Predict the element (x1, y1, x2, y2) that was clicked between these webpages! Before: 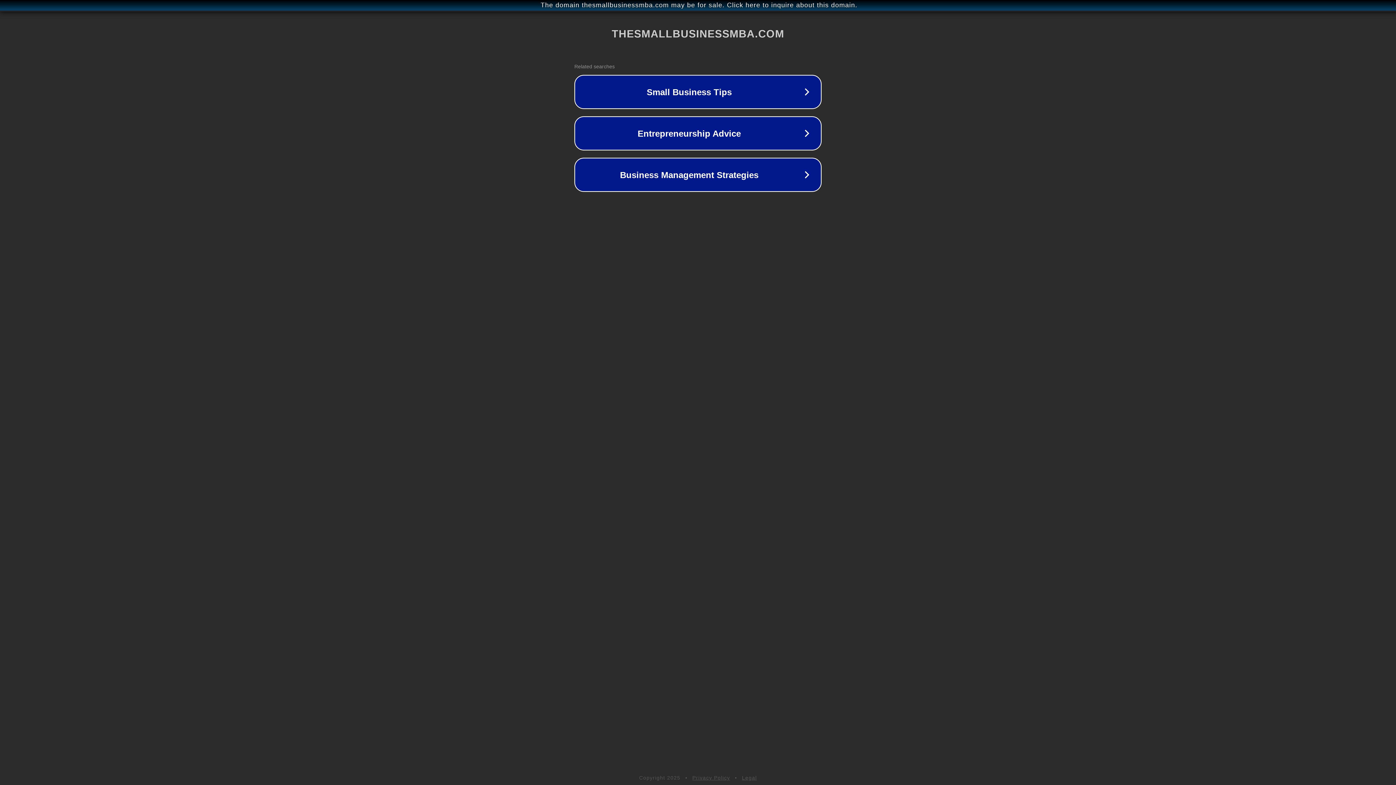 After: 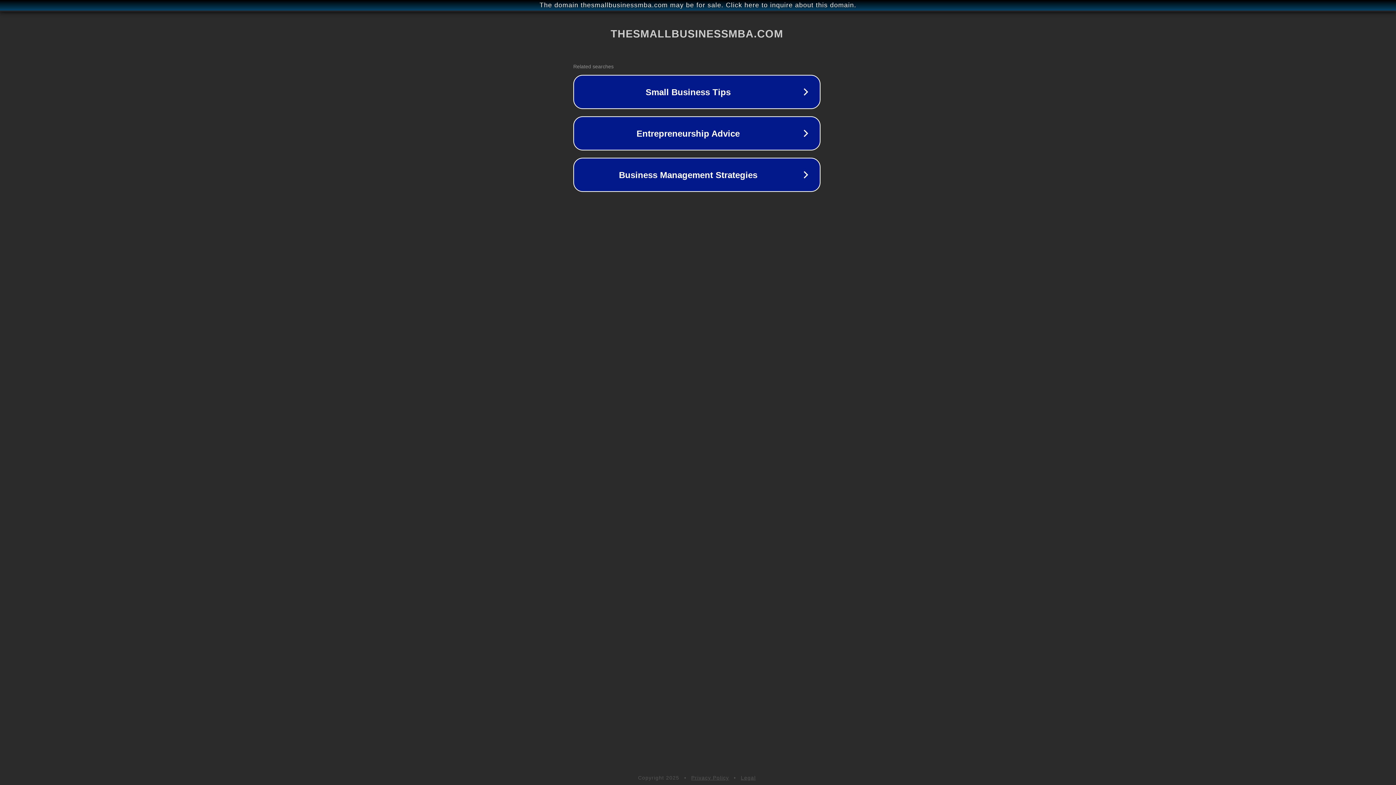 Action: bbox: (1, 1, 1397, 9) label: The domain thesmallbusinessmba.com may be for sale. Click here to inquire about this domain.